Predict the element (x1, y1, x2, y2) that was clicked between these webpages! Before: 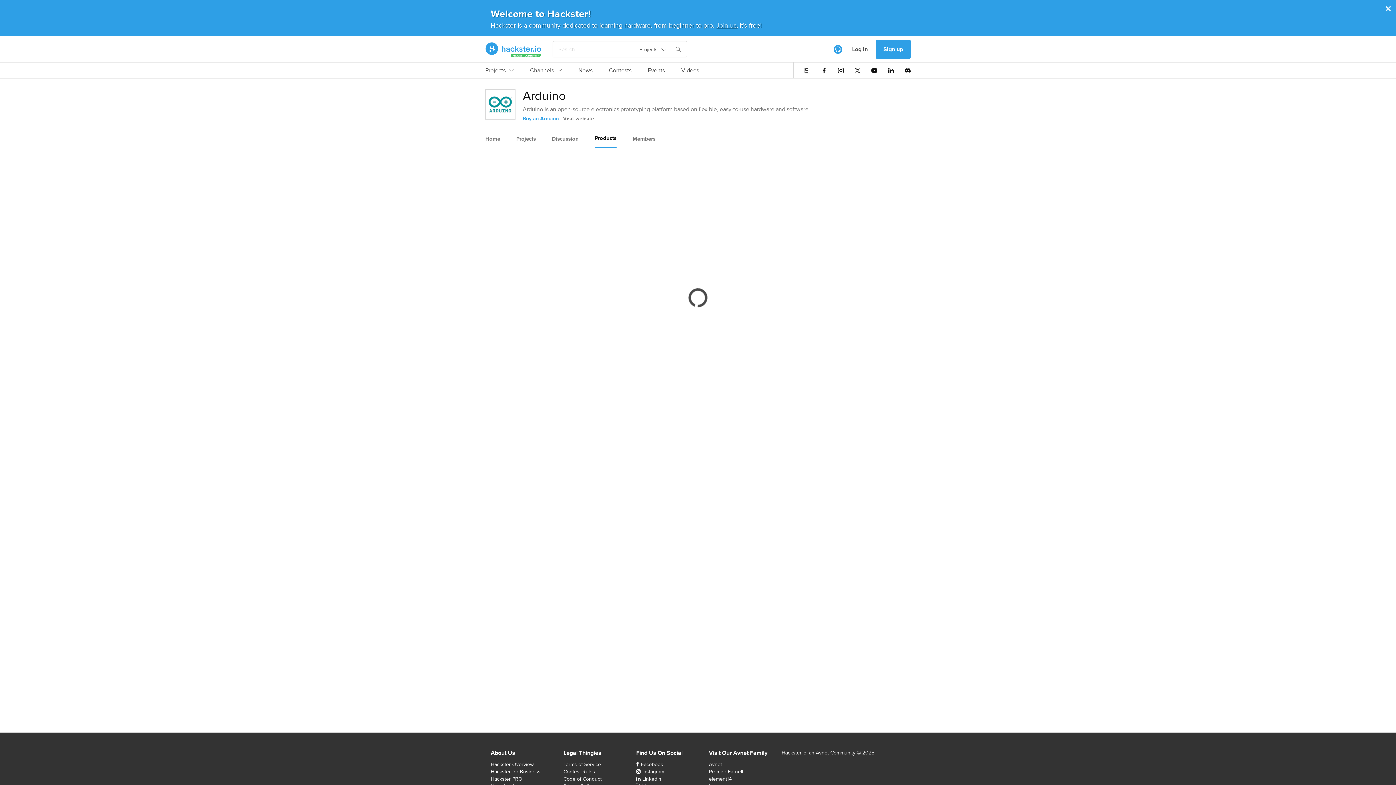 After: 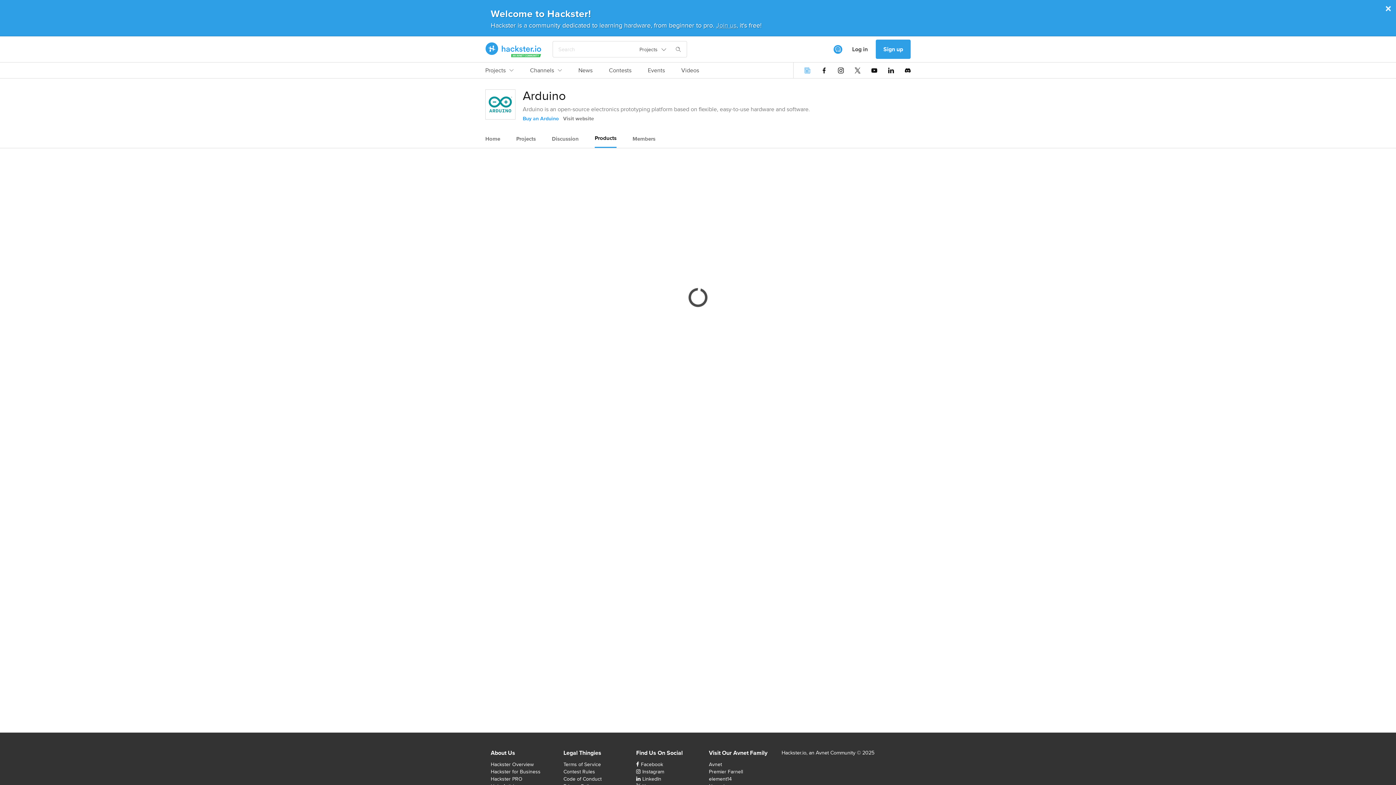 Action: bbox: (804, 67, 810, 73)